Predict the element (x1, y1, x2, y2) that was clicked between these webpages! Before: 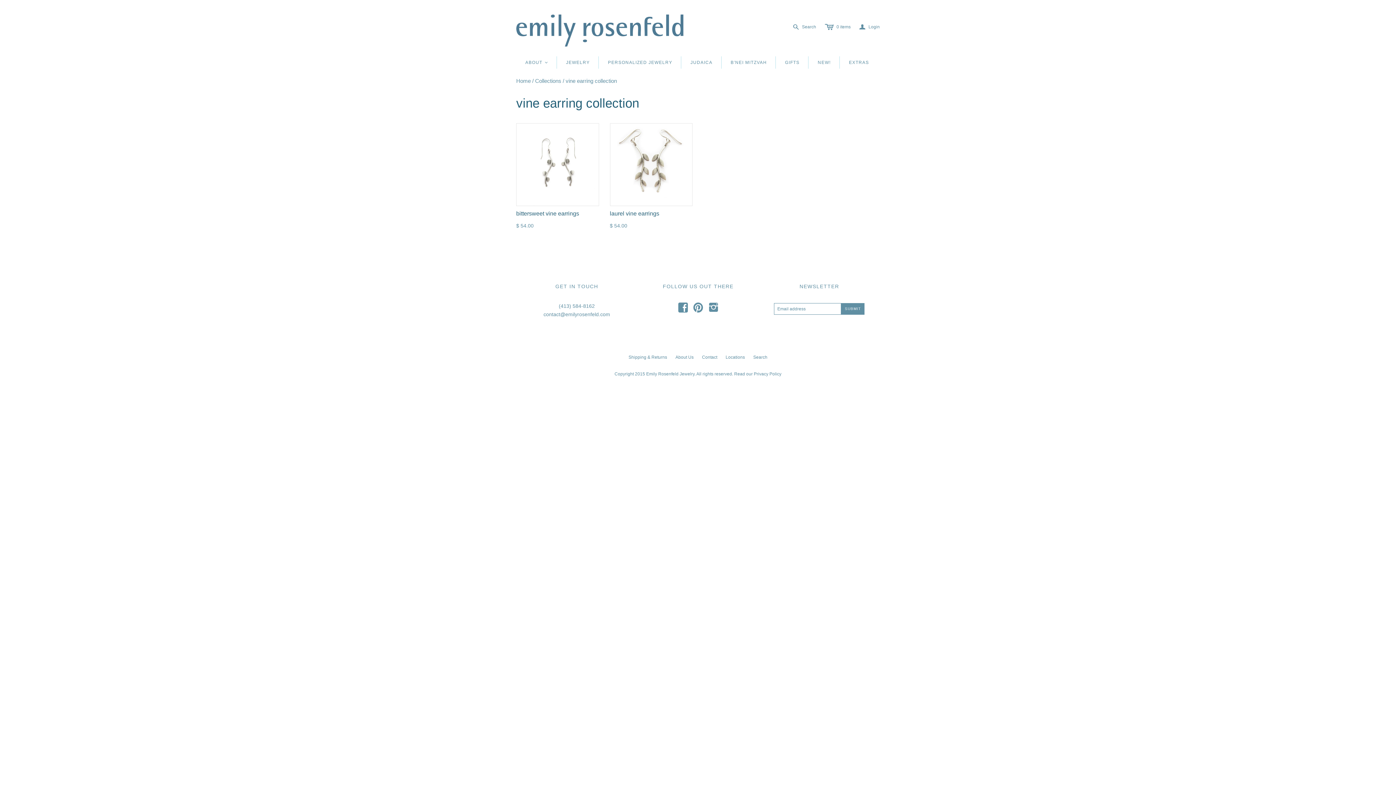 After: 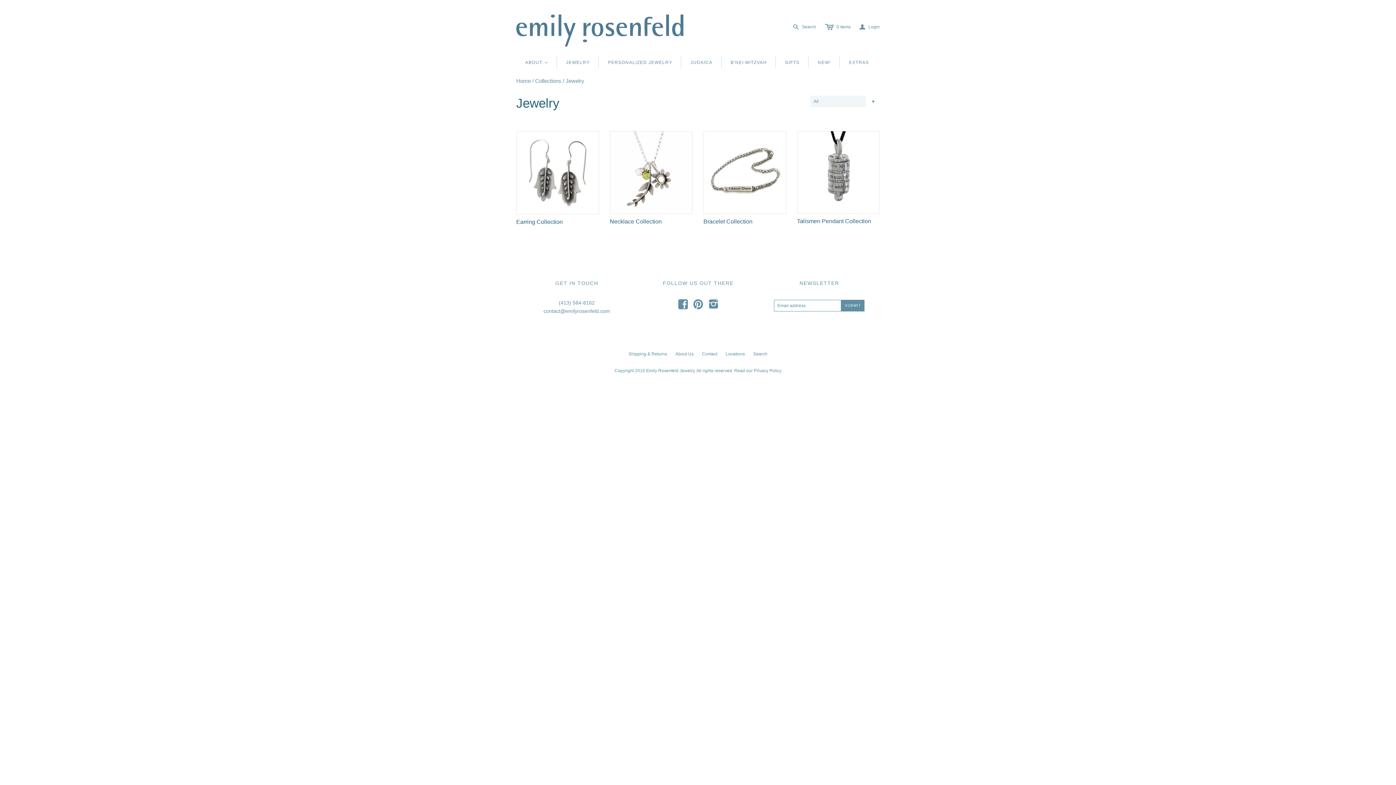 Action: bbox: (557, 50, 599, 74) label: JEWELRY